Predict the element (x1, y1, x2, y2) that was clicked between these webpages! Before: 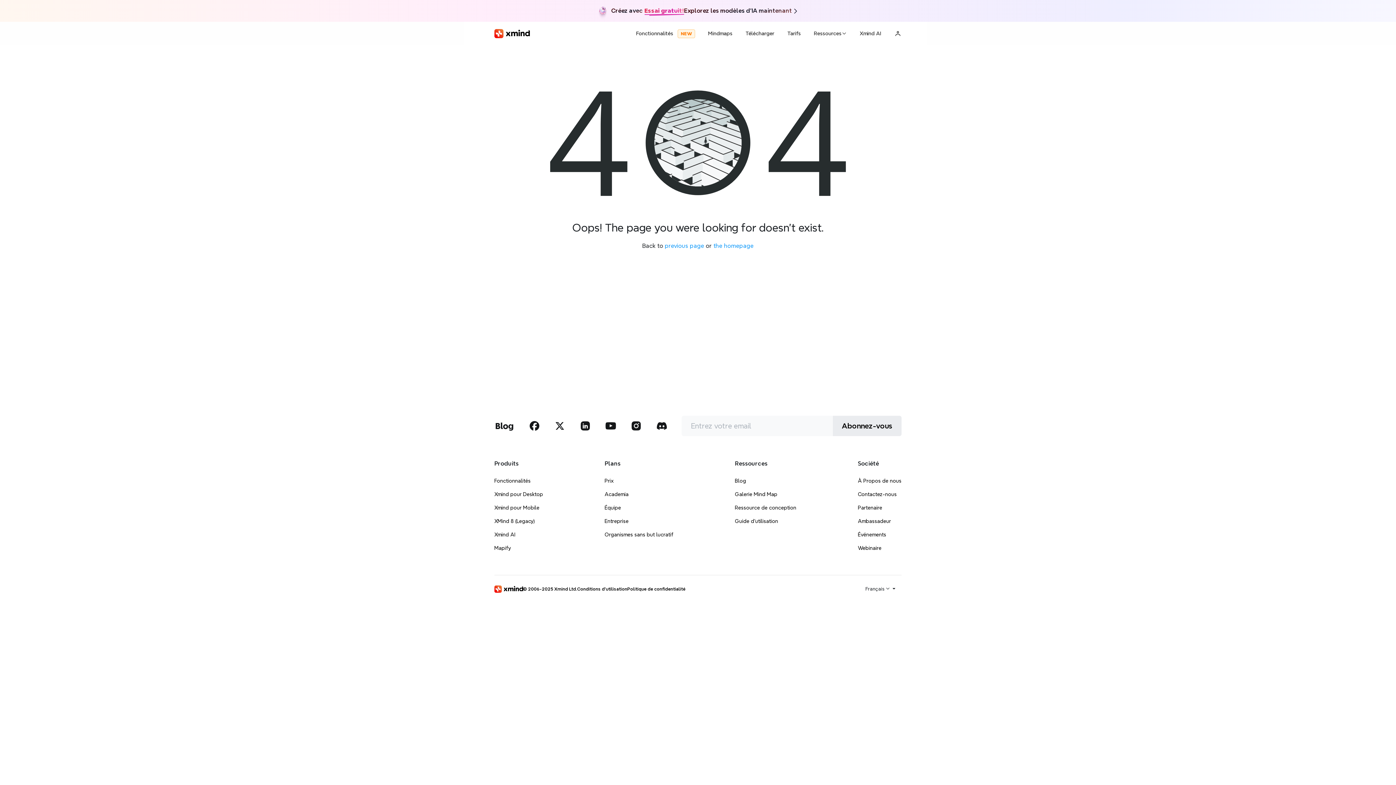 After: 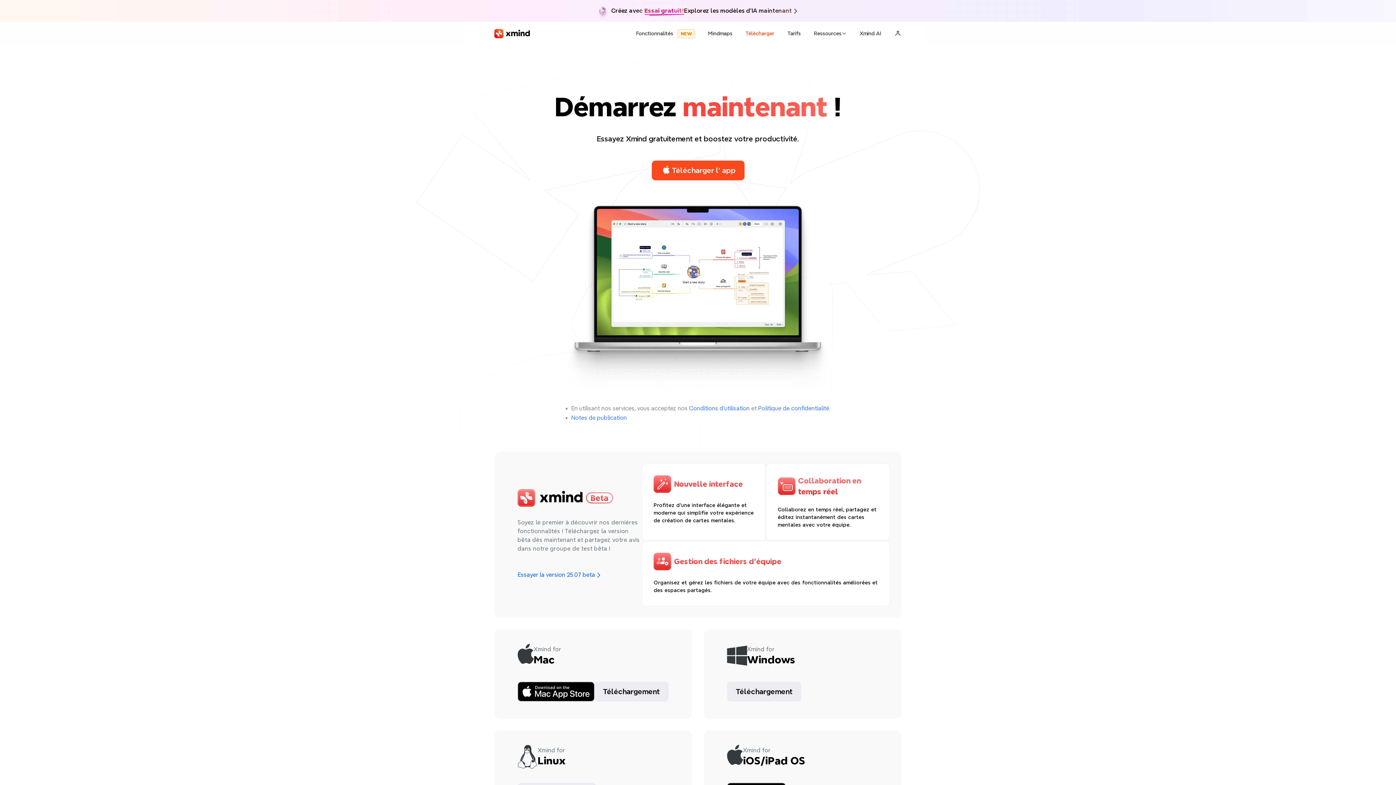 Action: bbox: (739, 30, 781, 36) label: Télécharger